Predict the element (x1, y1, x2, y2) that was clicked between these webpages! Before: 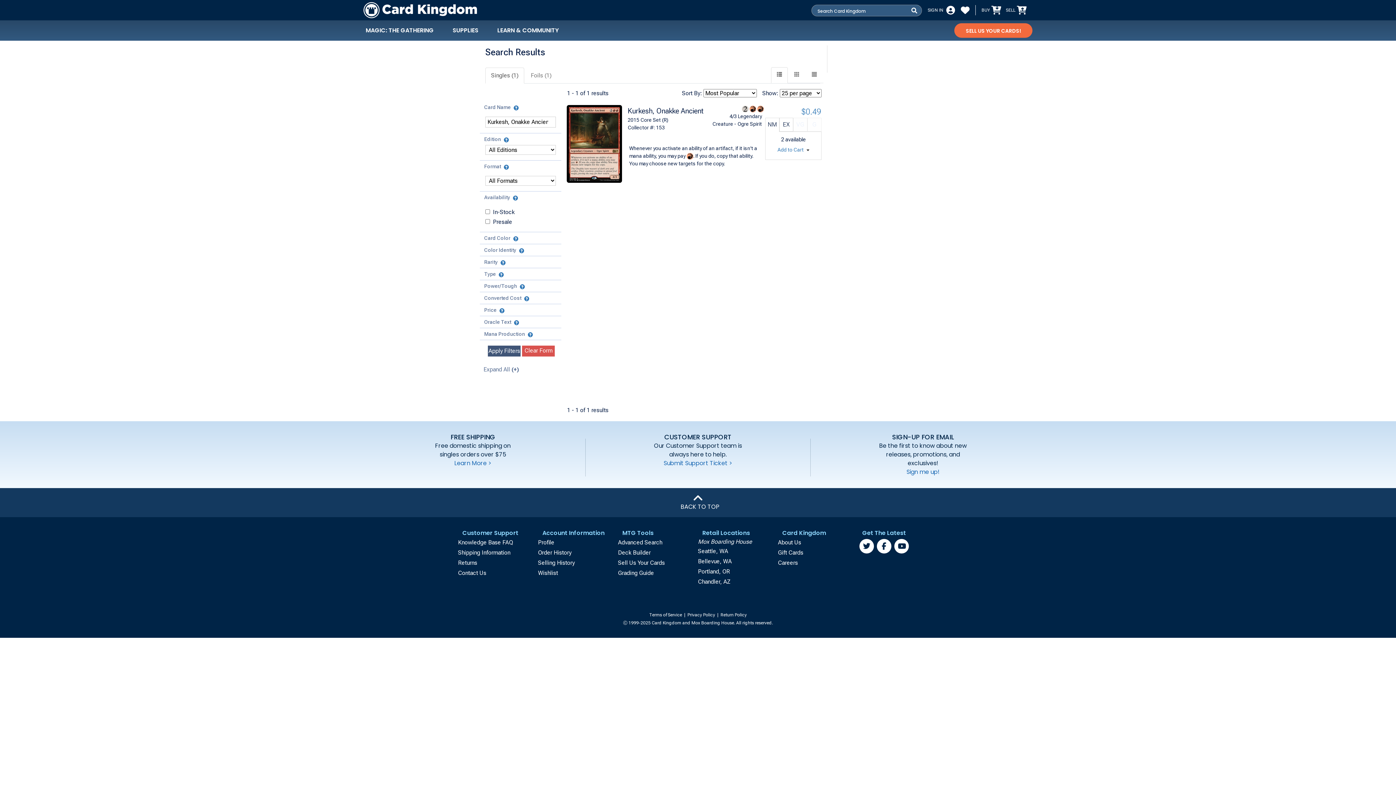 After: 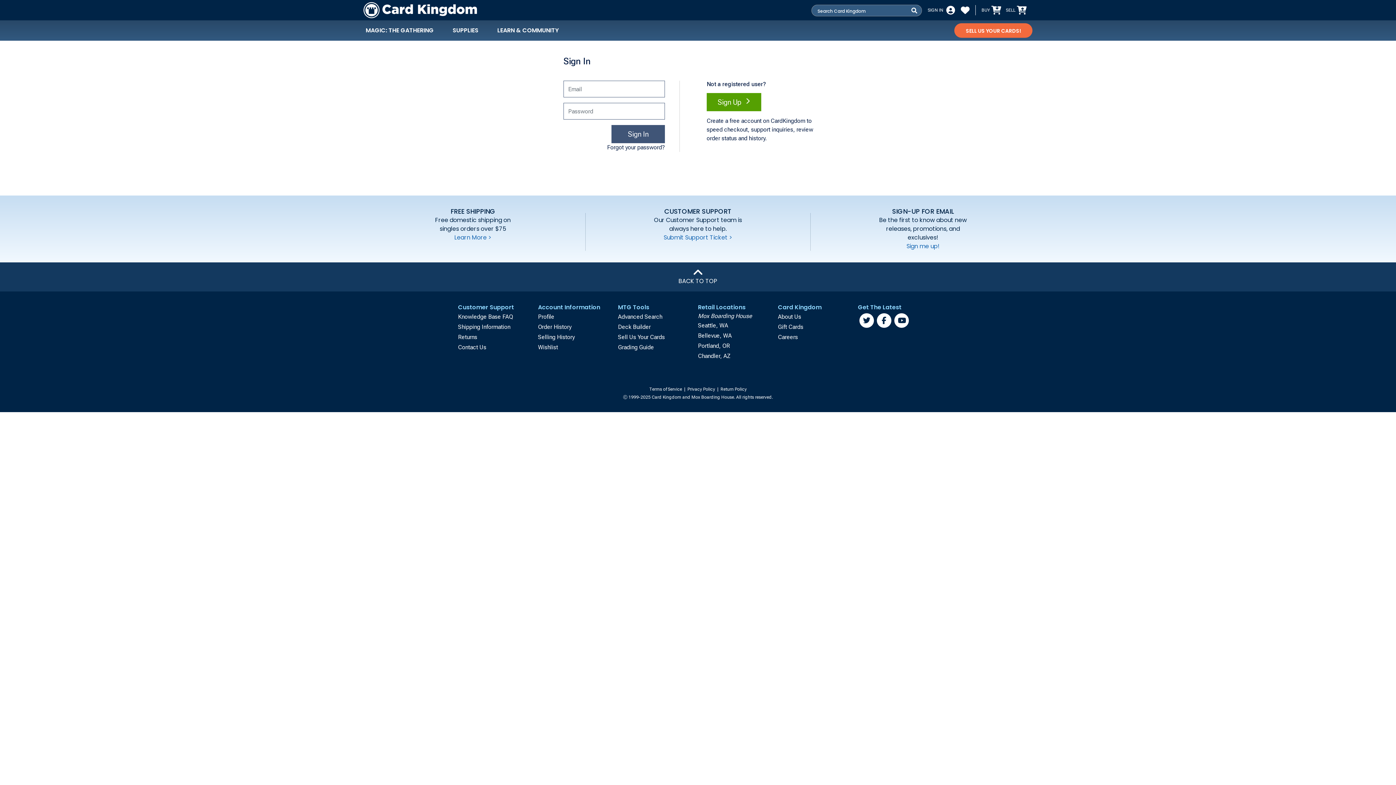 Action: label: Customer Login Link bbox: (928, 5, 955, 14)